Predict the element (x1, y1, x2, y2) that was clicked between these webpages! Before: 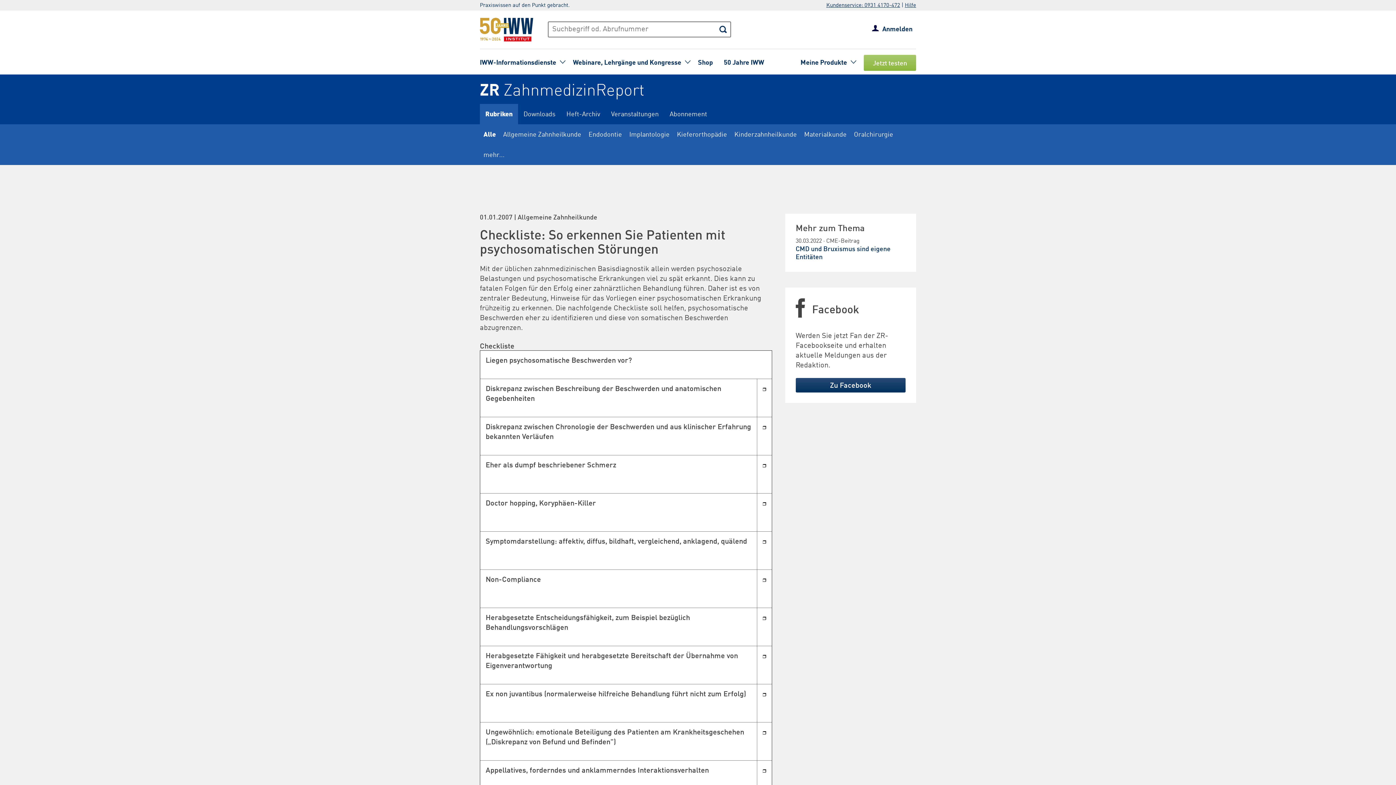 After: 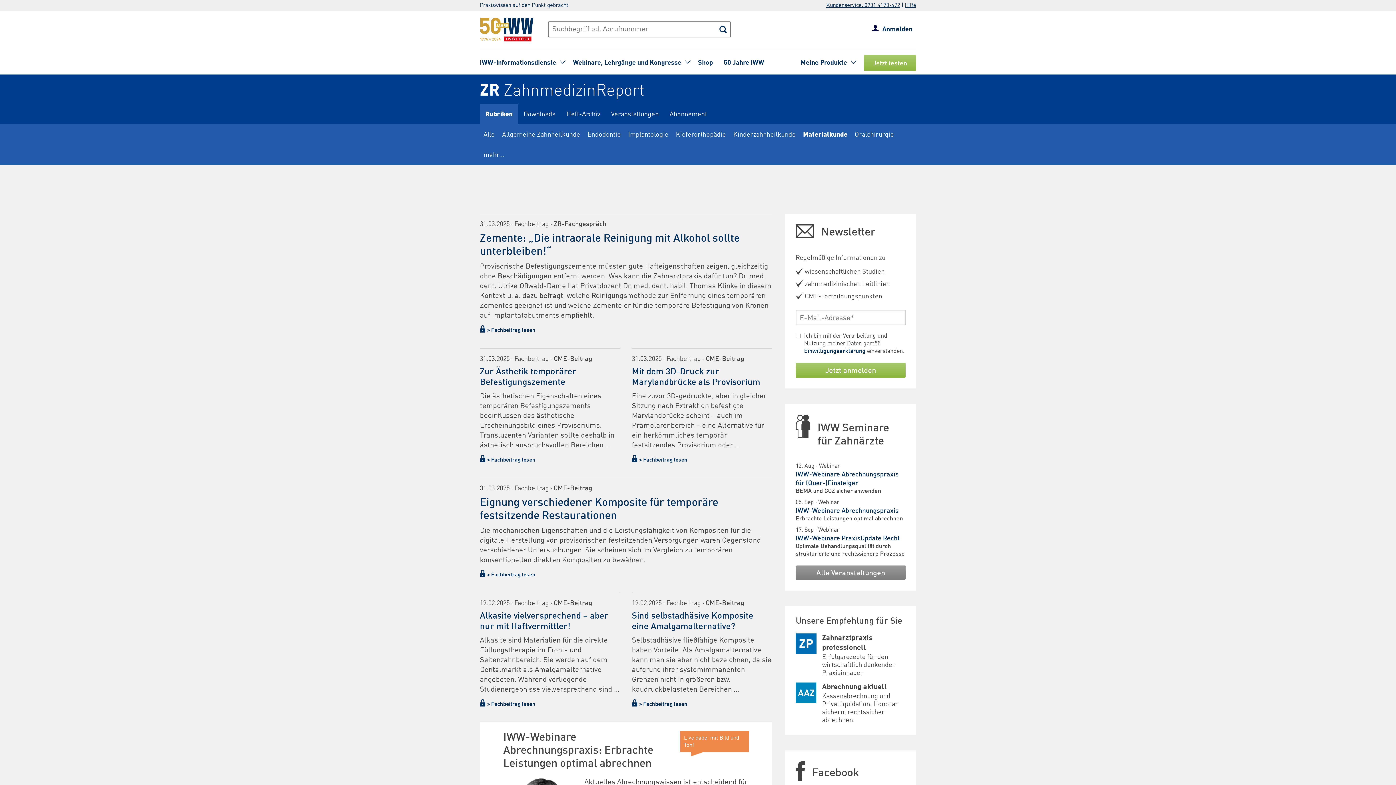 Action: bbox: (800, 124, 850, 144) label: Materialkunde